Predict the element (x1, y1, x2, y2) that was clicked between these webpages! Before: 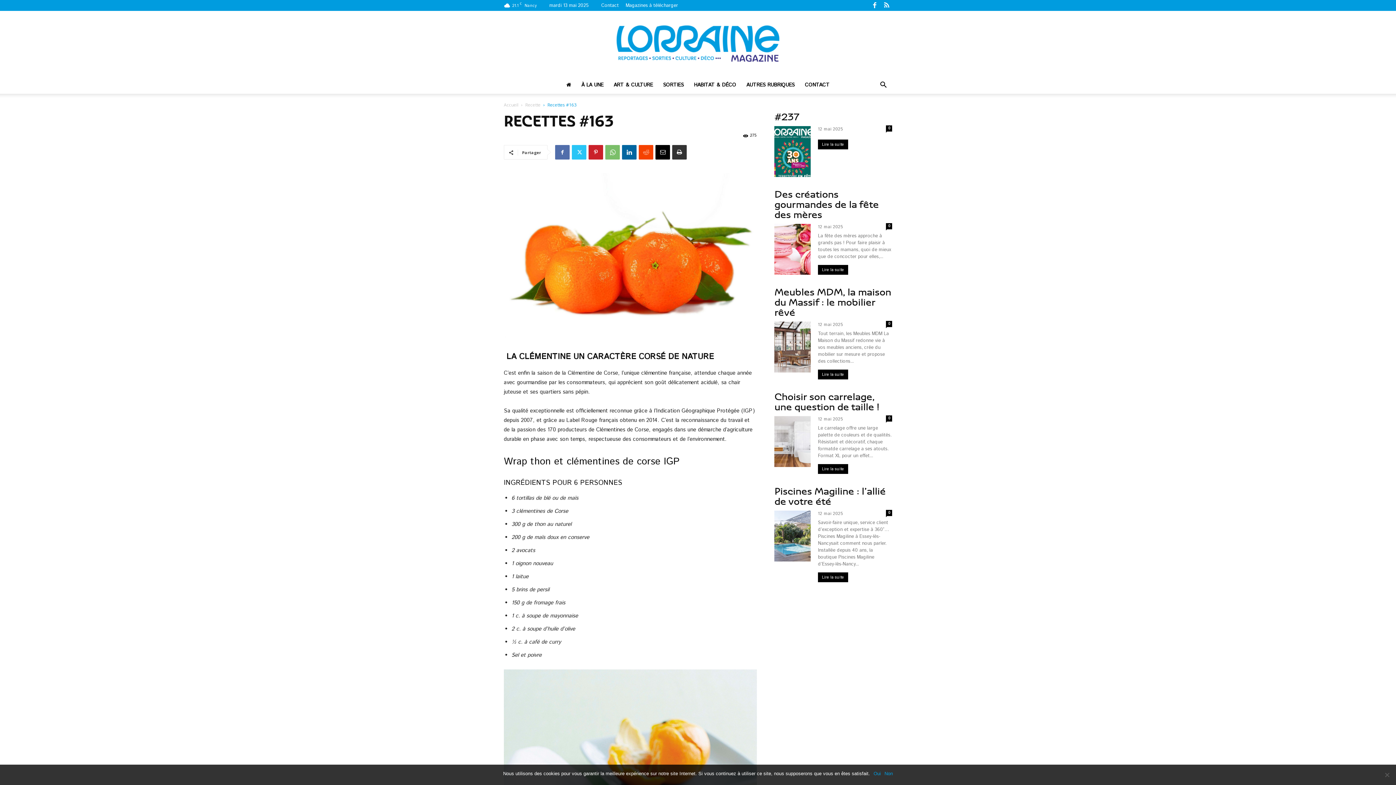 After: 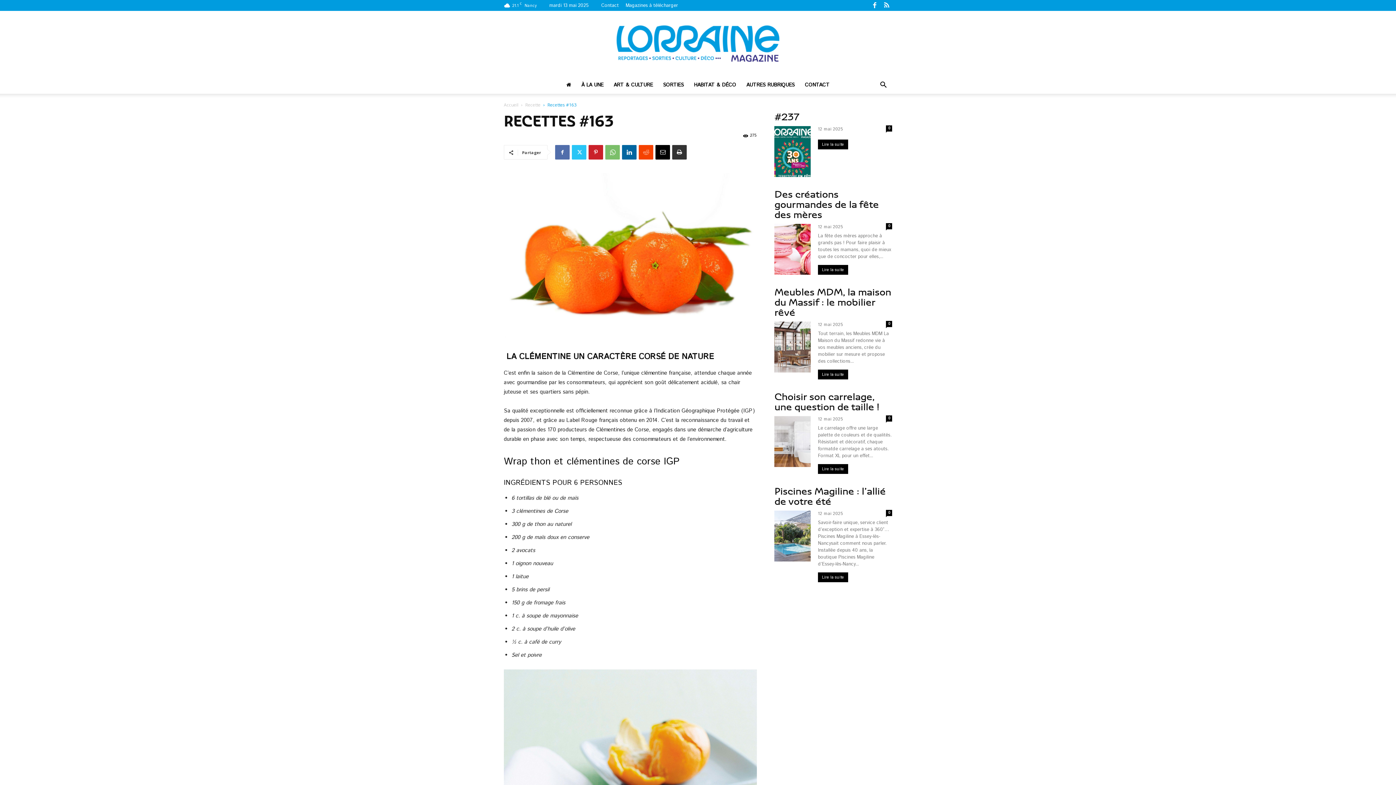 Action: label: Non bbox: (884, 770, 893, 777)